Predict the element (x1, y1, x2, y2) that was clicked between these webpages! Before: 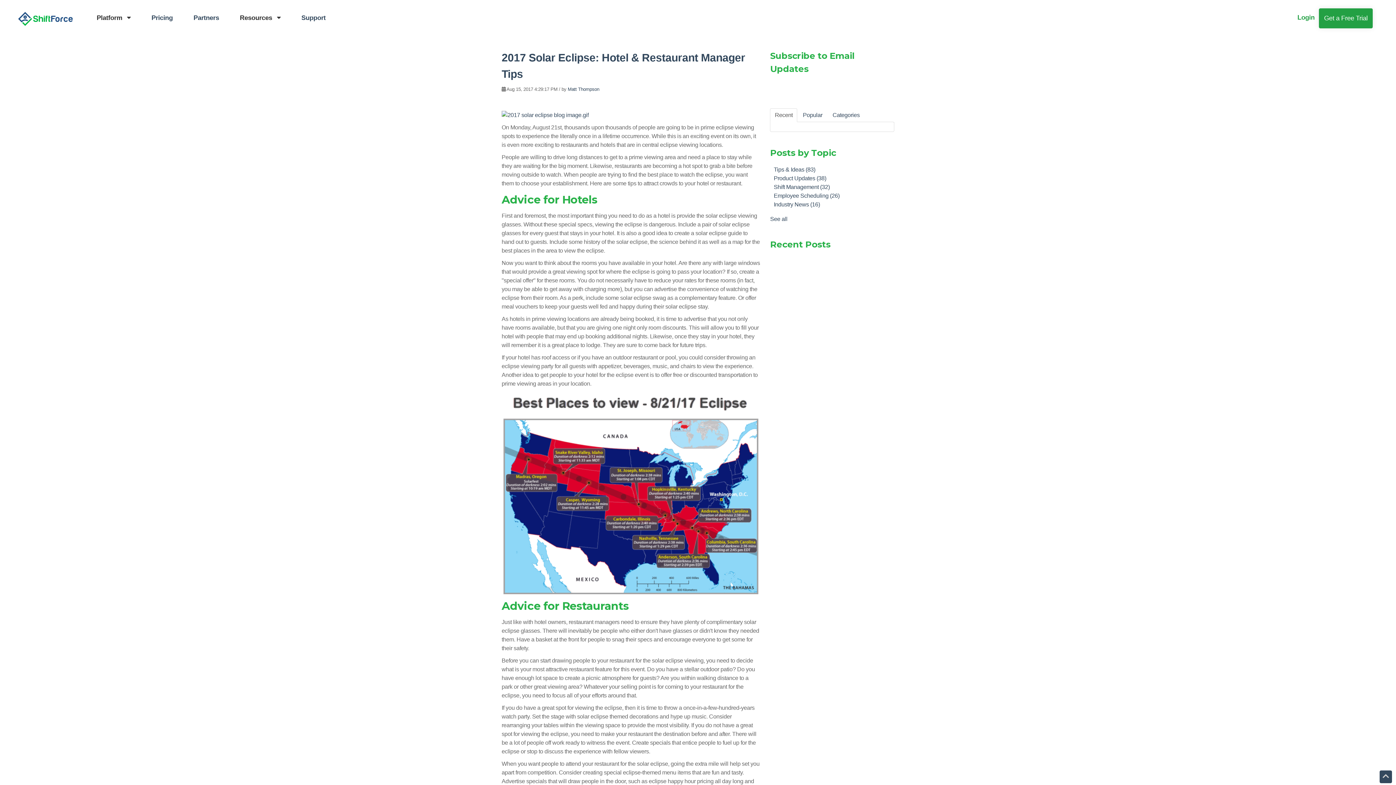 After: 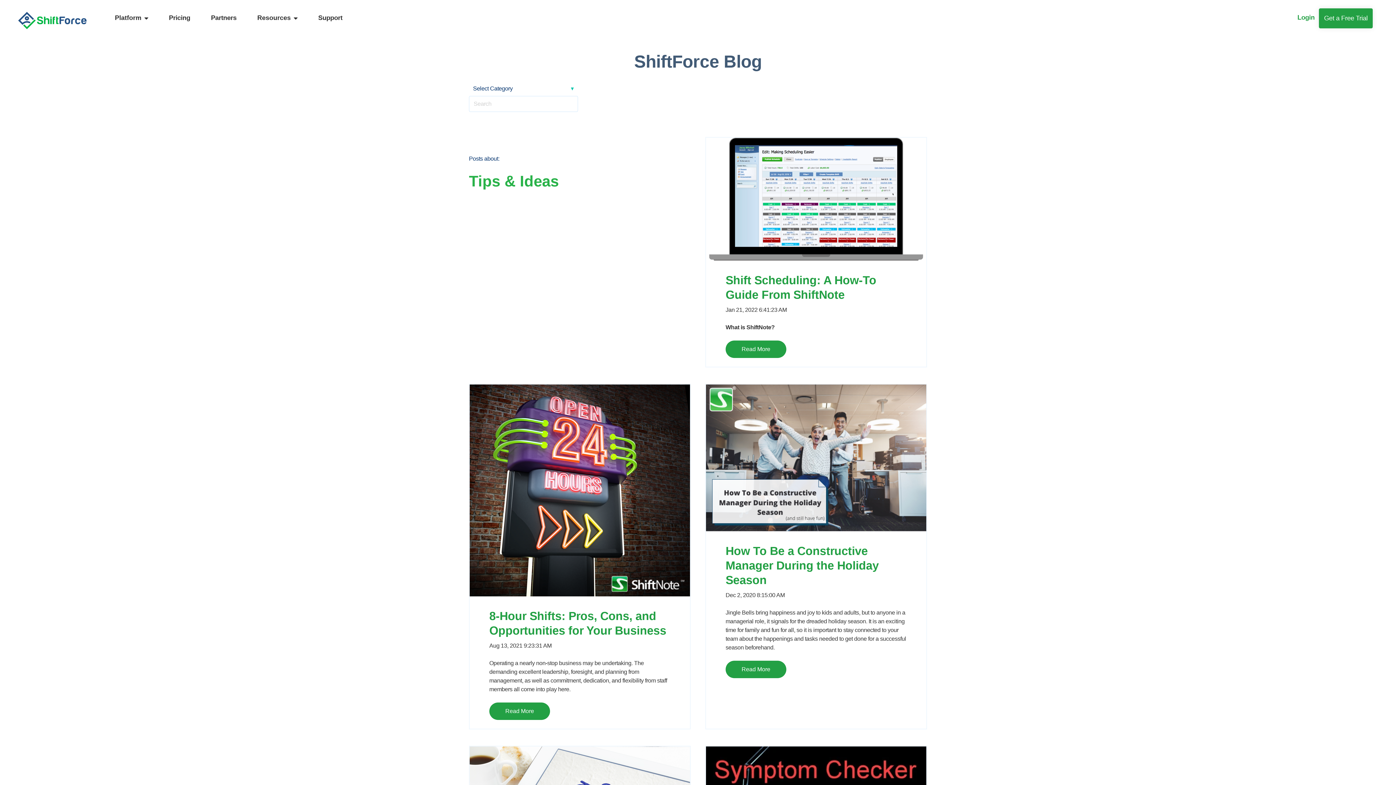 Action: label: Tips & Ideas (83) bbox: (773, 166, 815, 172)